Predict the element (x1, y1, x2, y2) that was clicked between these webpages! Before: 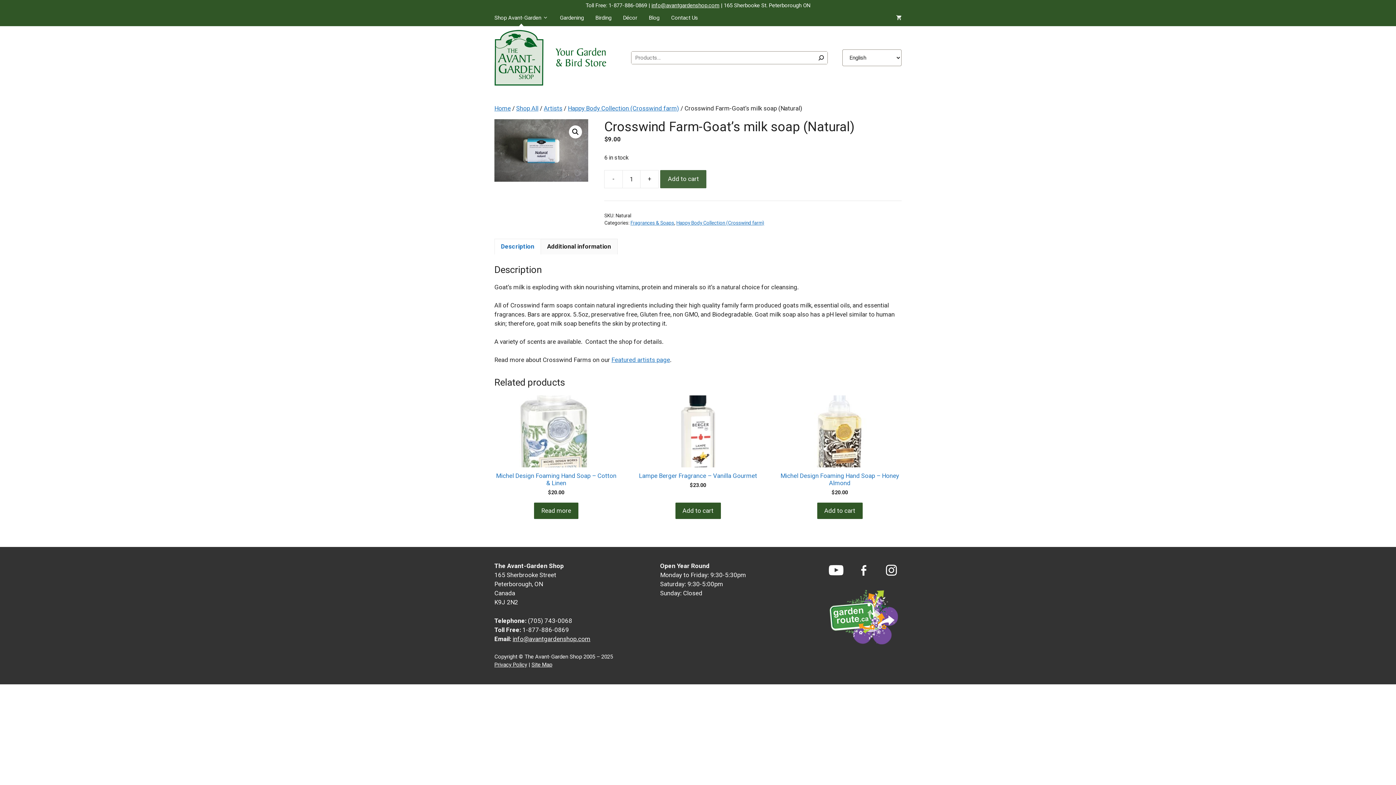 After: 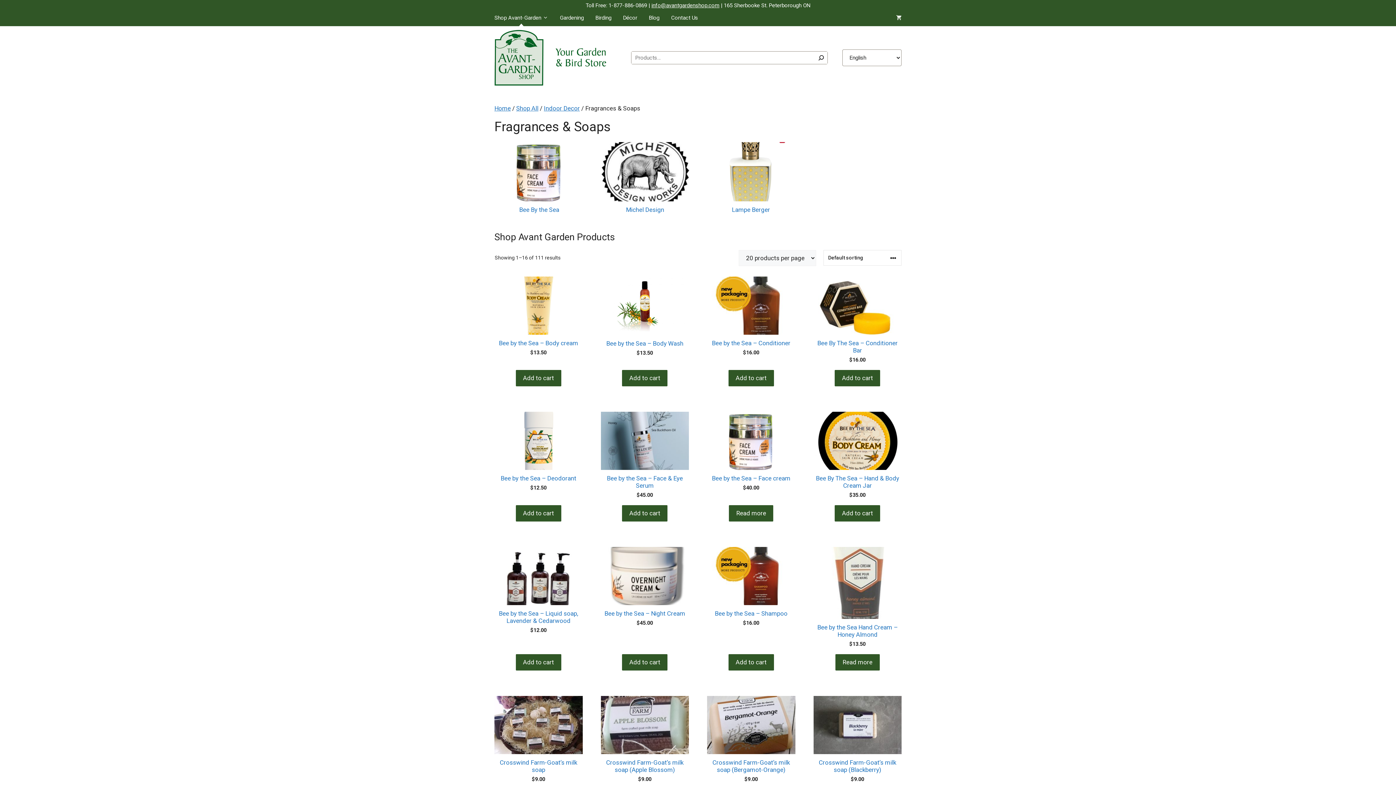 Action: label: Fragrances & Soaps bbox: (630, 219, 674, 225)